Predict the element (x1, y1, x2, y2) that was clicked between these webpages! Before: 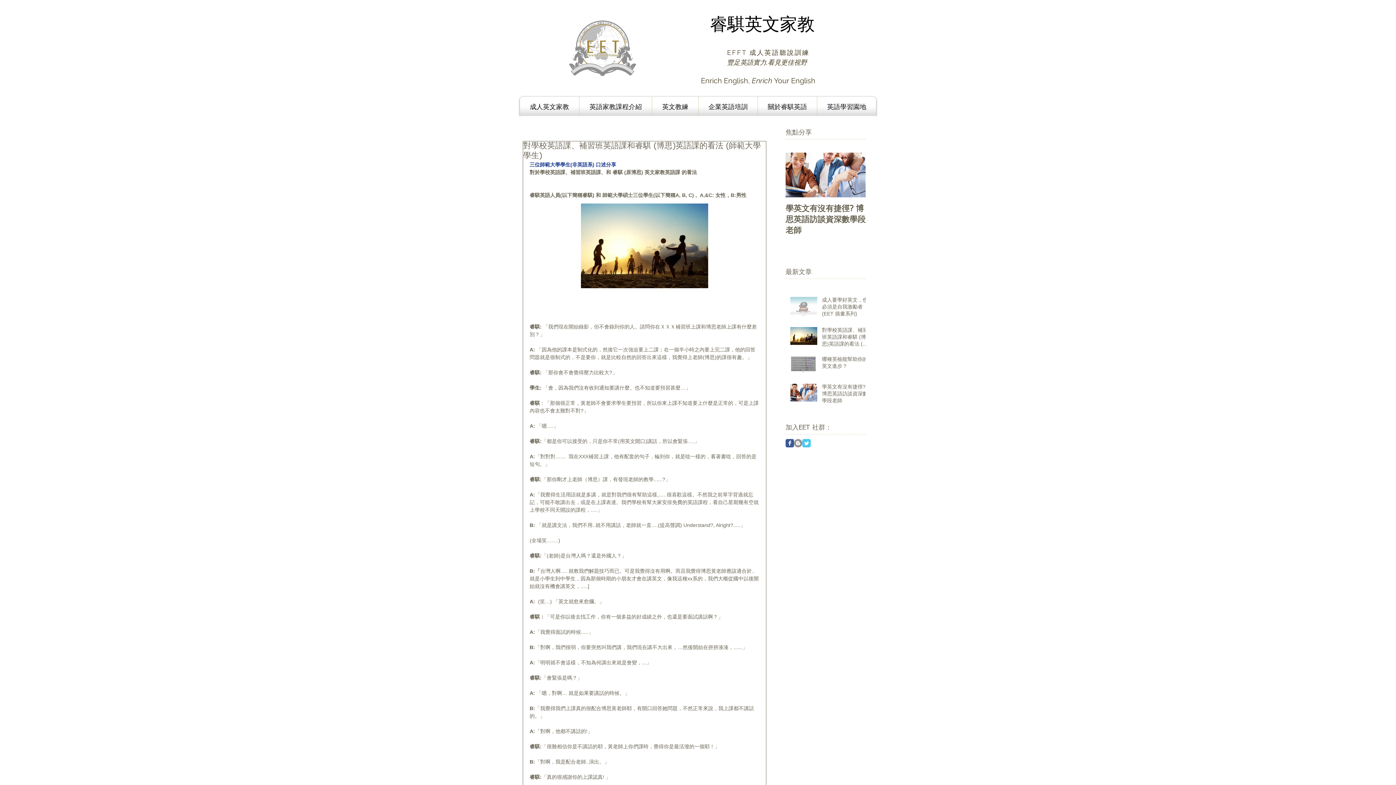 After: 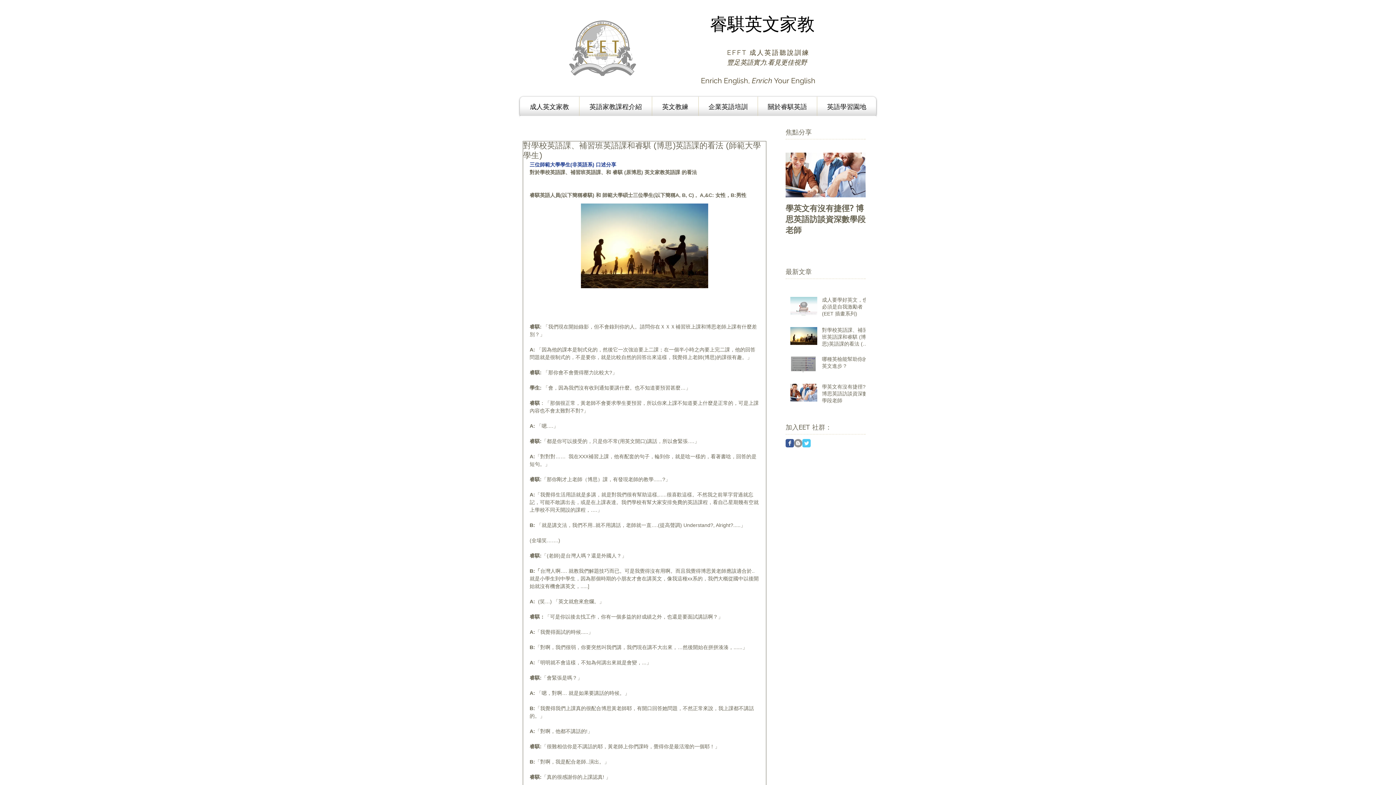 Action: label: EET Twitter bbox: (802, 439, 810, 447)